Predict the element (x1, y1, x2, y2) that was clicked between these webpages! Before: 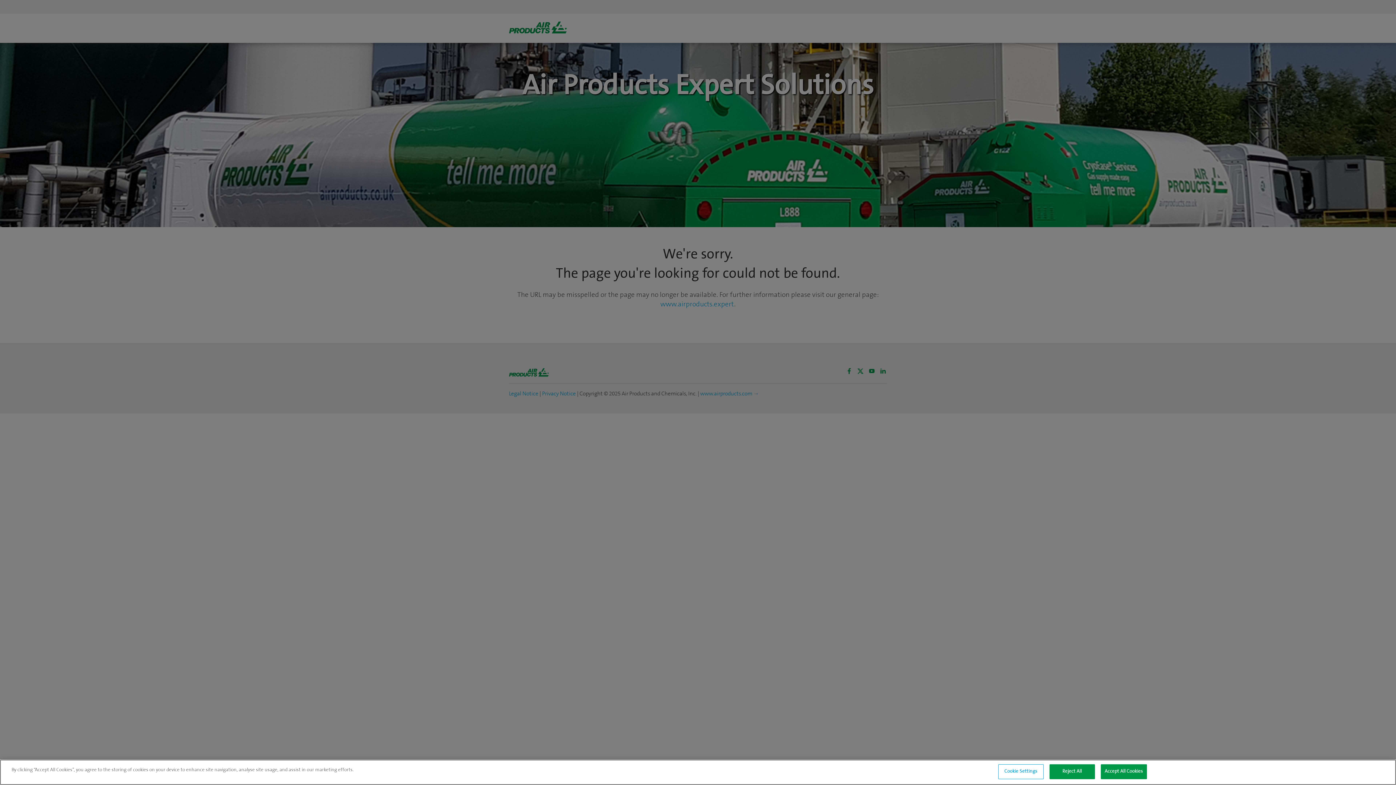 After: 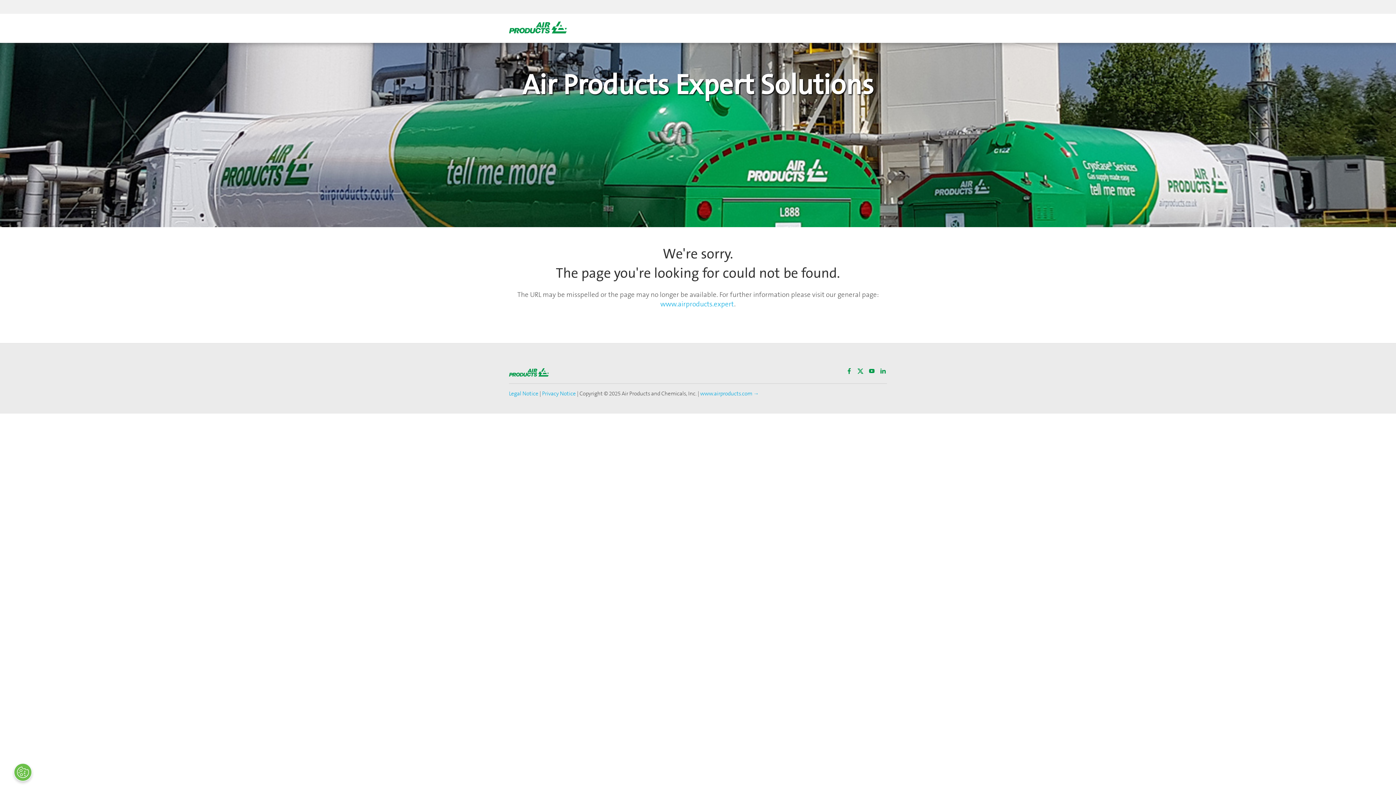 Action: bbox: (1049, 764, 1095, 779) label: Reject All